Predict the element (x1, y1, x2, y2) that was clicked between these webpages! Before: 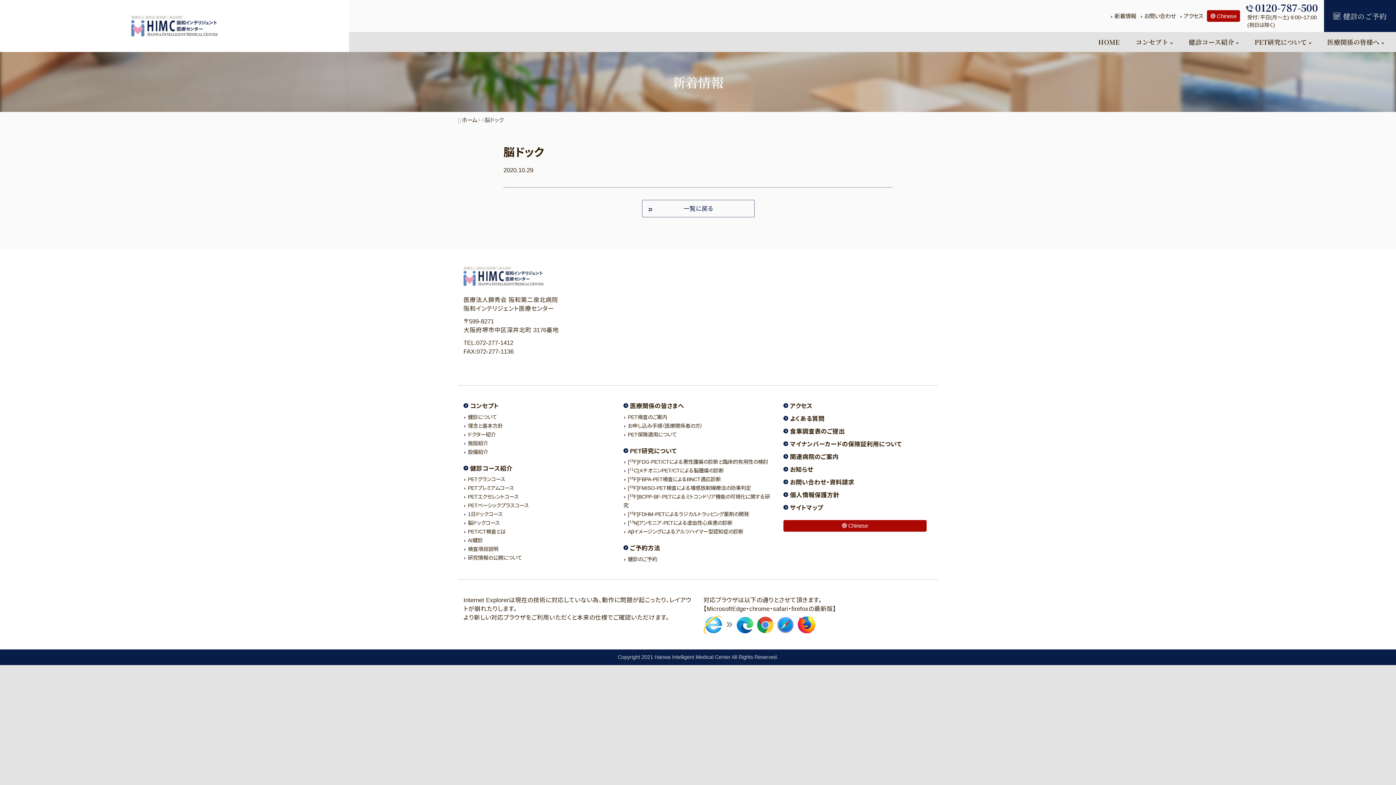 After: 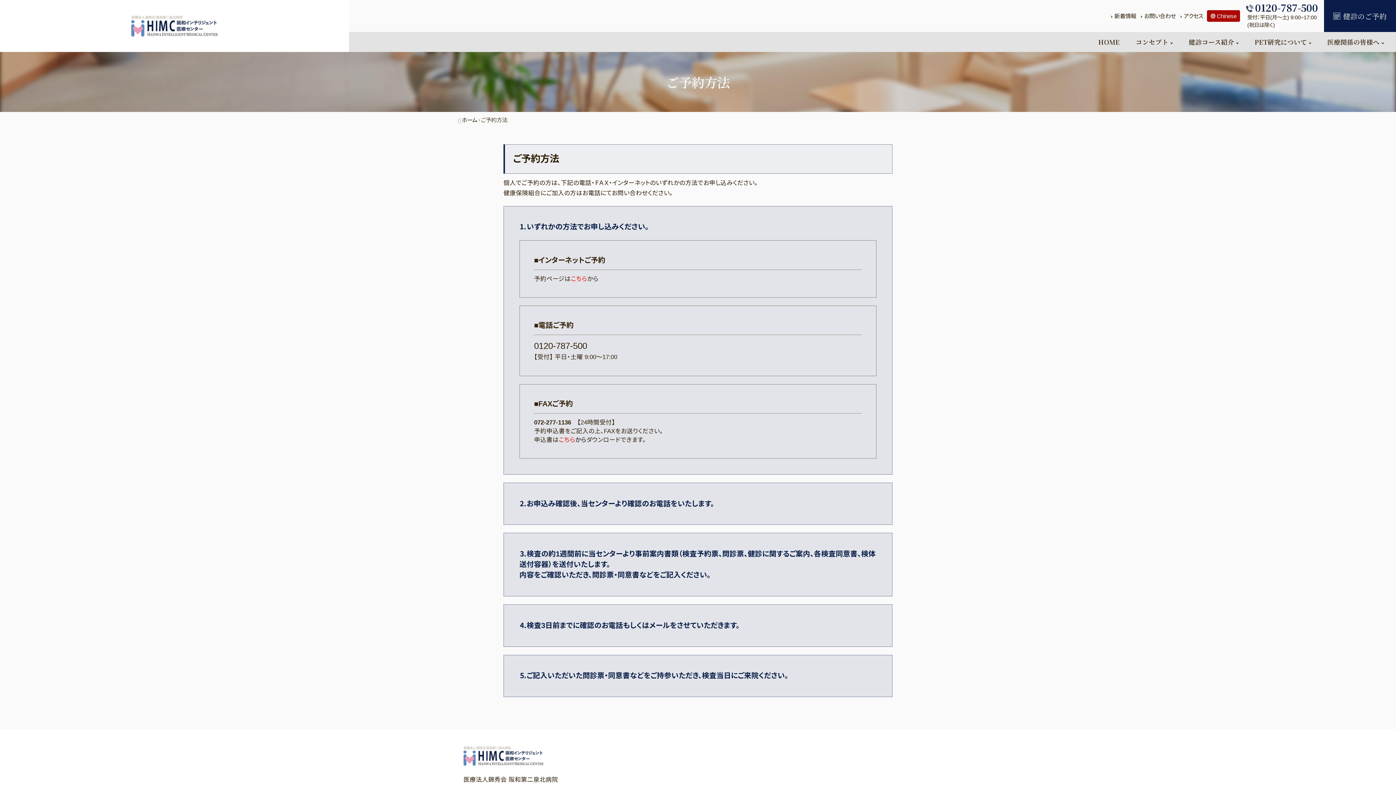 Action: bbox: (623, 545, 660, 551) label:  ご予約方法